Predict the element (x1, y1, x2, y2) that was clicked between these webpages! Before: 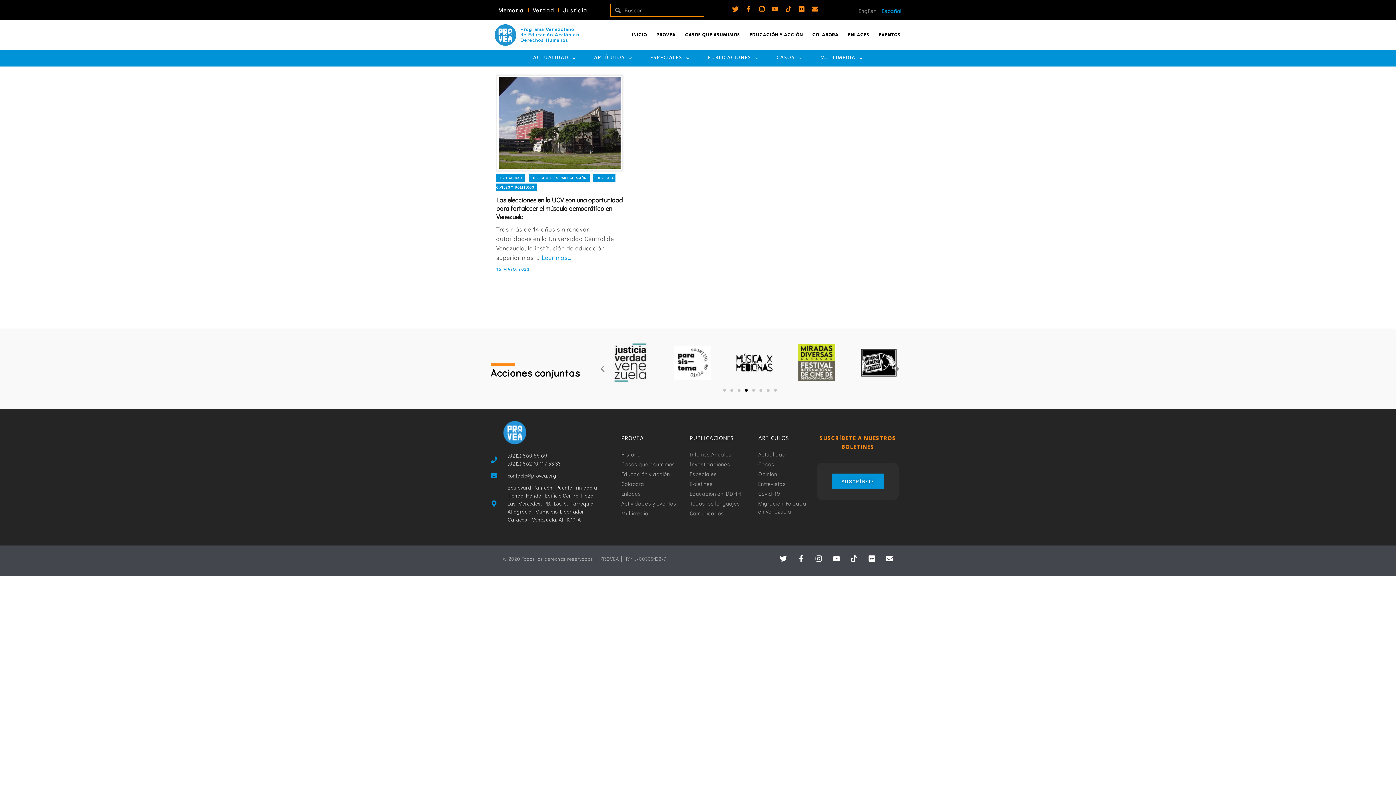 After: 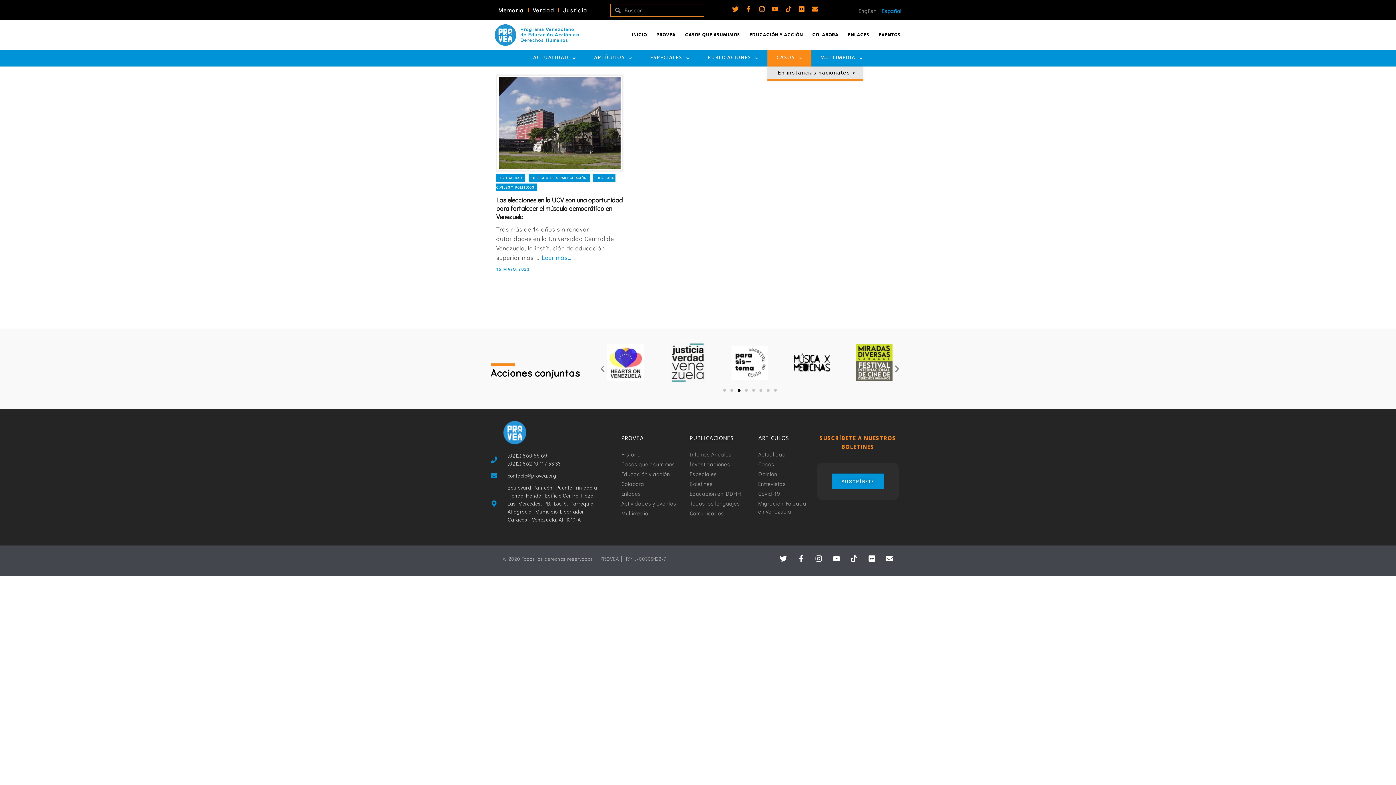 Action: bbox: (767, 49, 811, 66) label: CASOS